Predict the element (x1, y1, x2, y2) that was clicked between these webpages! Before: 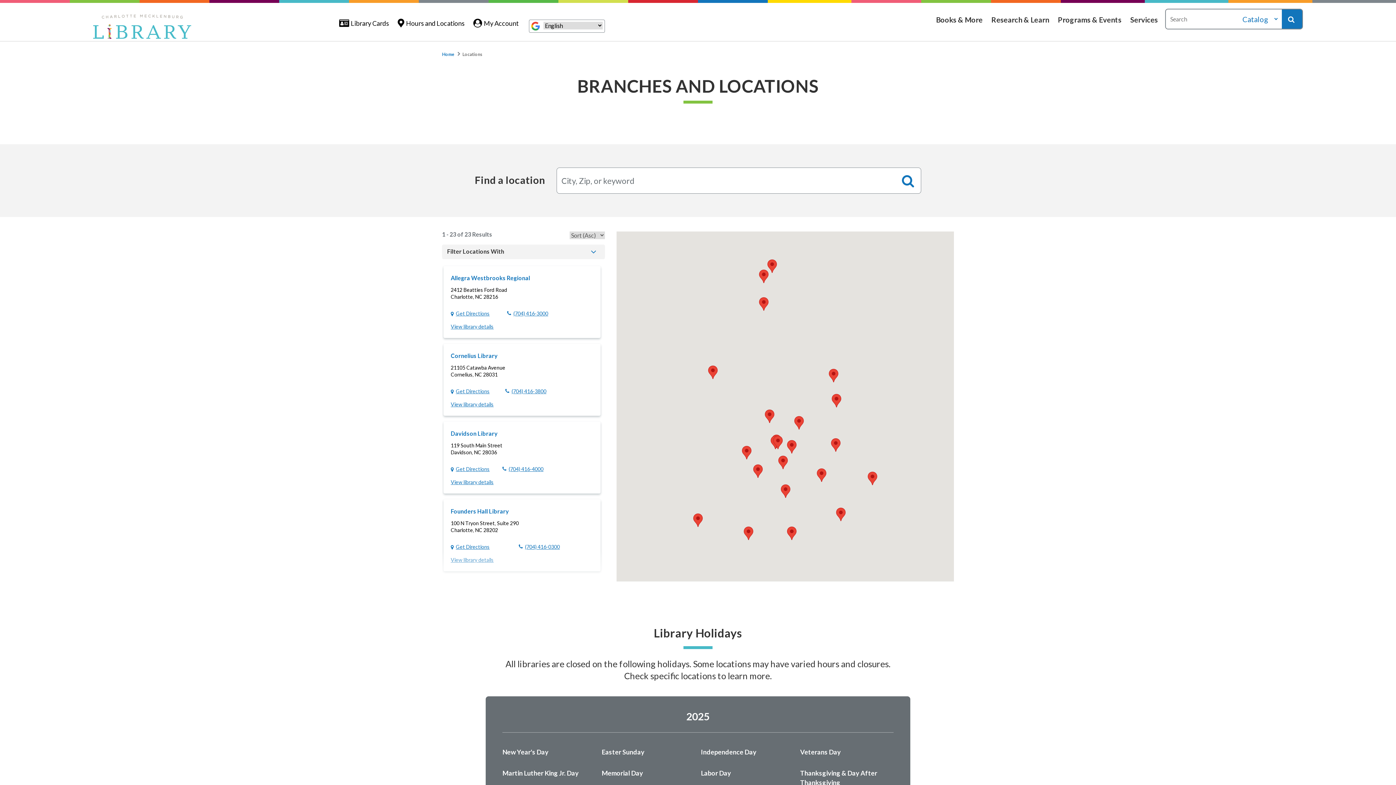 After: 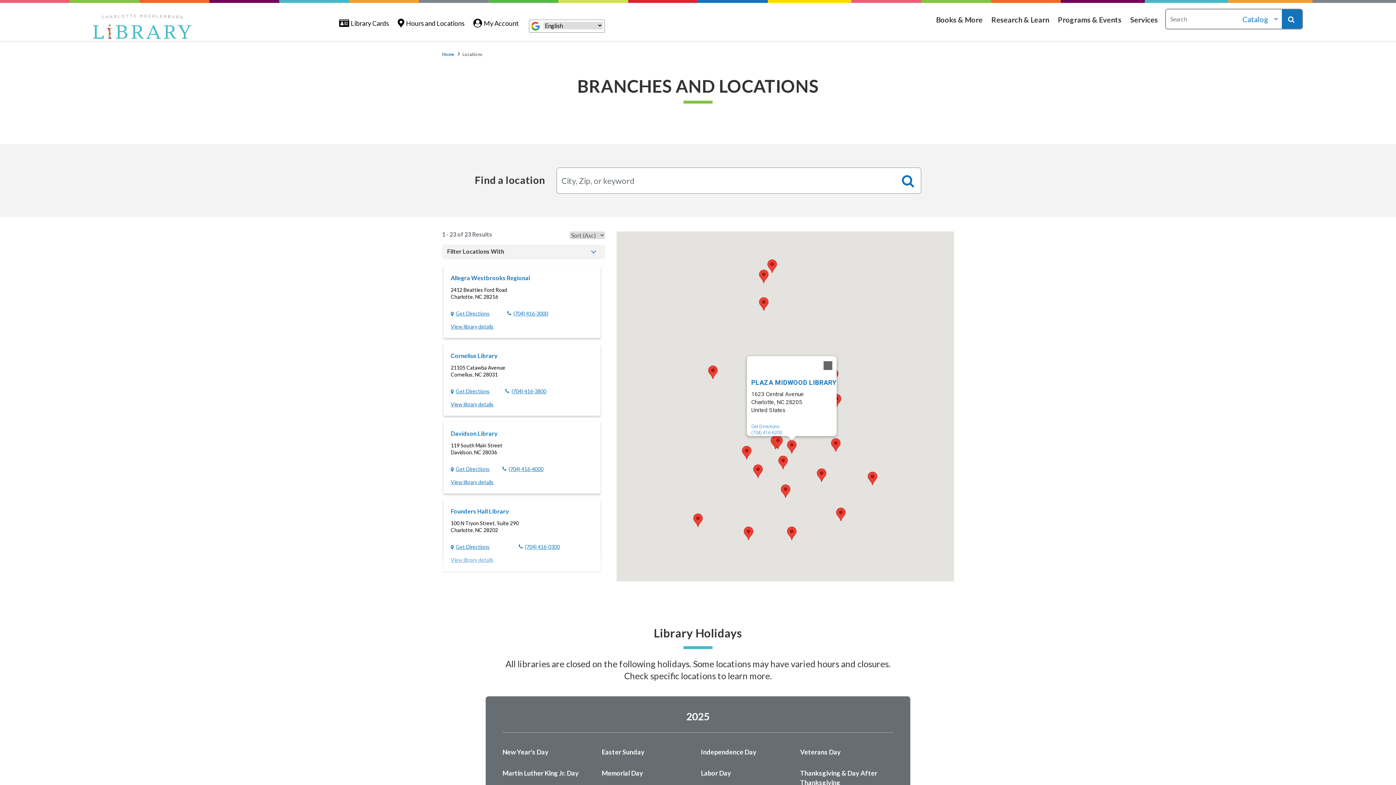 Action: bbox: (787, 440, 796, 453) label: Plaza Midwood Library